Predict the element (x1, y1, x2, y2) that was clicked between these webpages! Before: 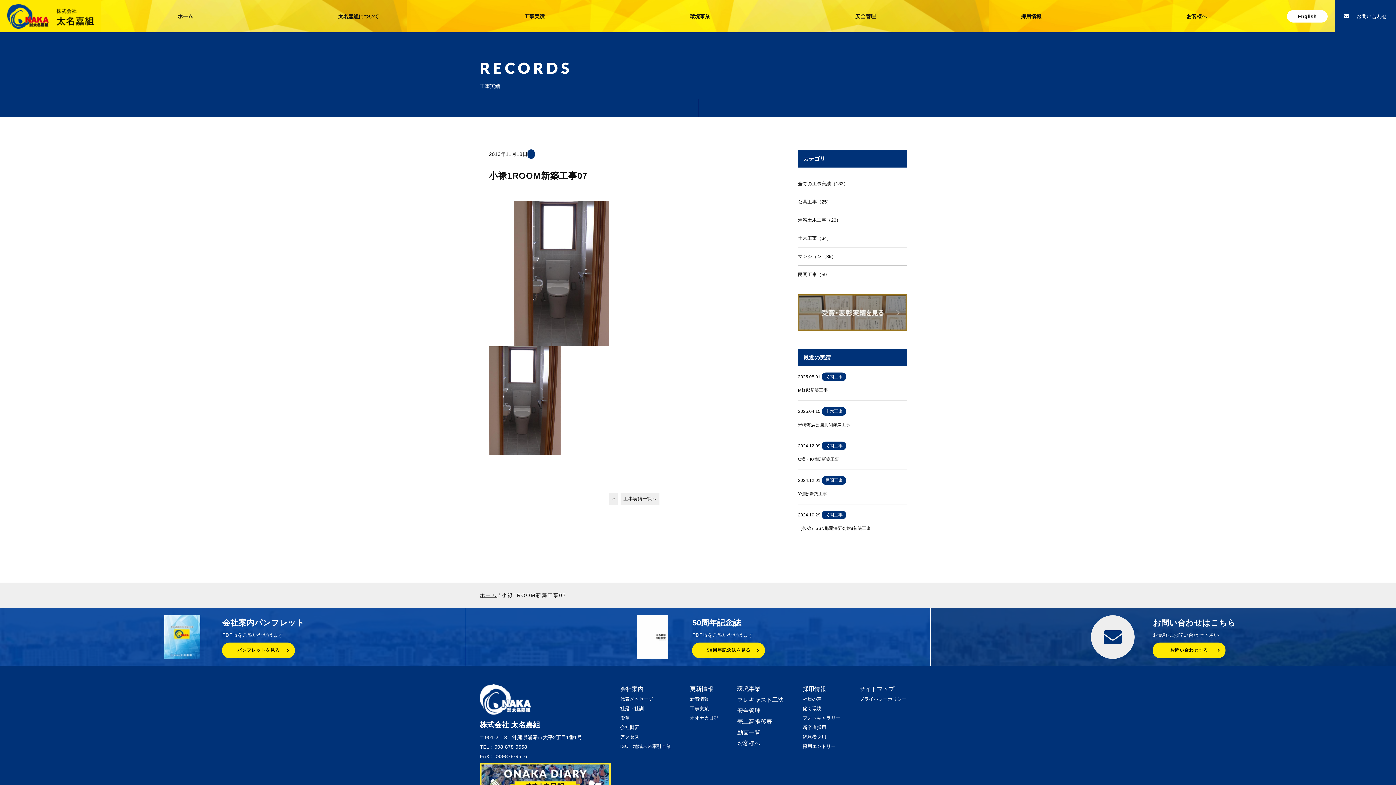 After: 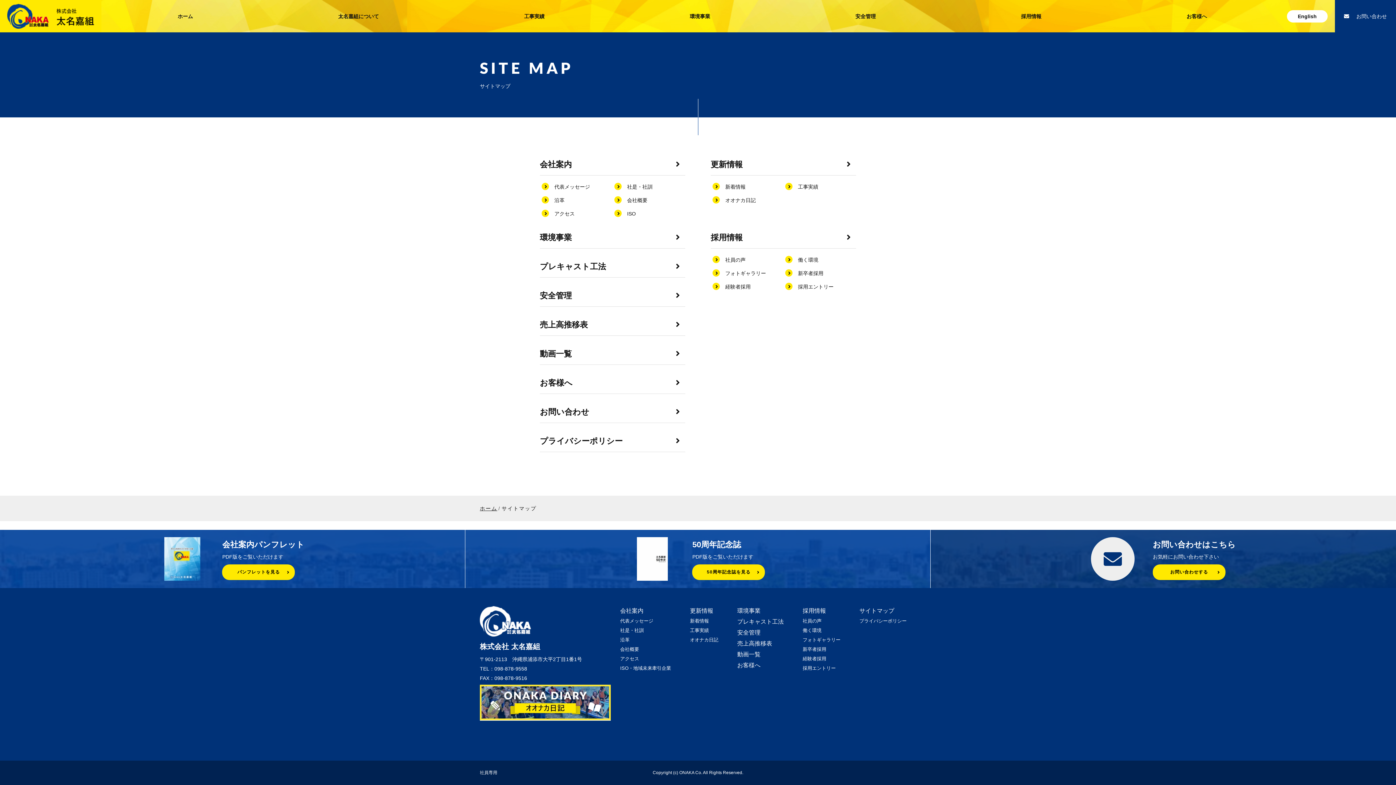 Action: bbox: (859, 686, 894, 692) label: サイトマップ